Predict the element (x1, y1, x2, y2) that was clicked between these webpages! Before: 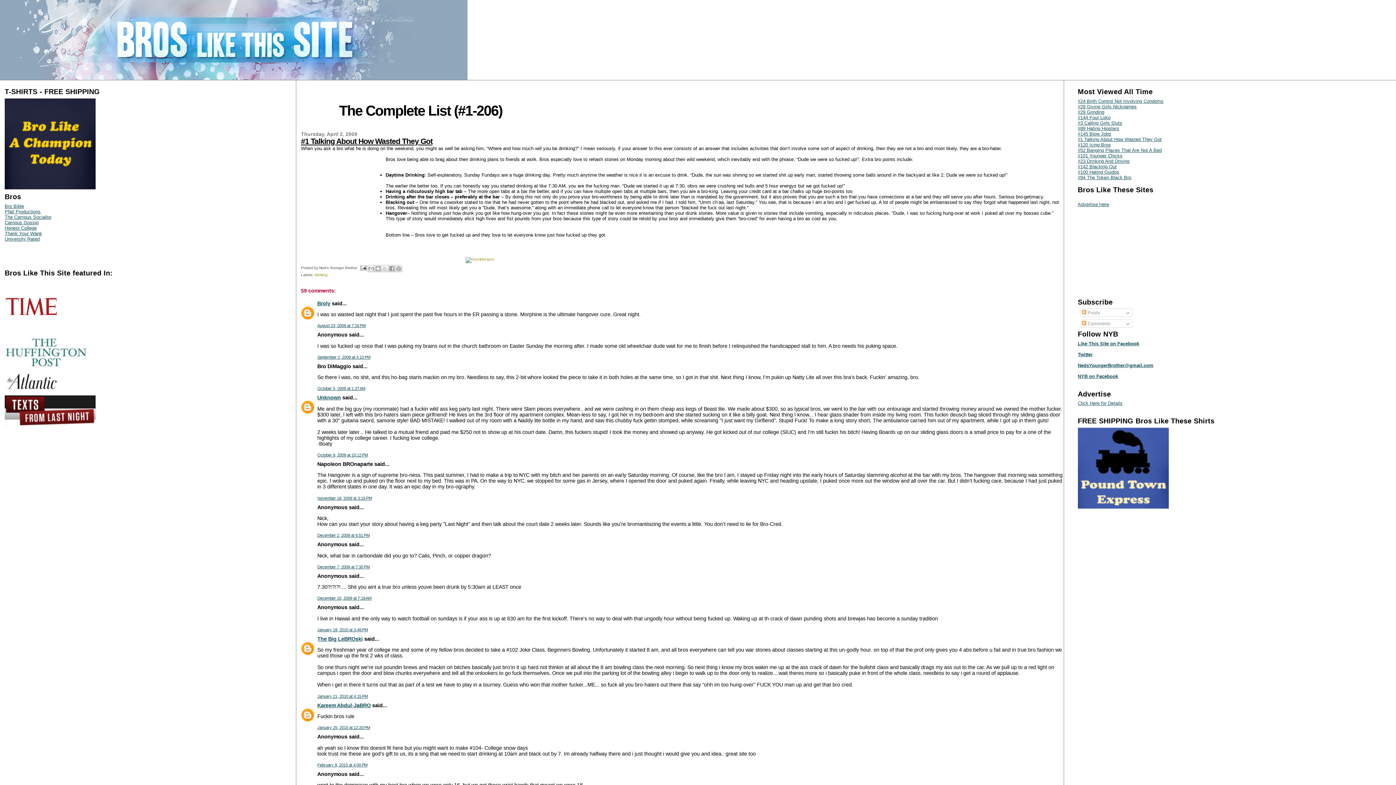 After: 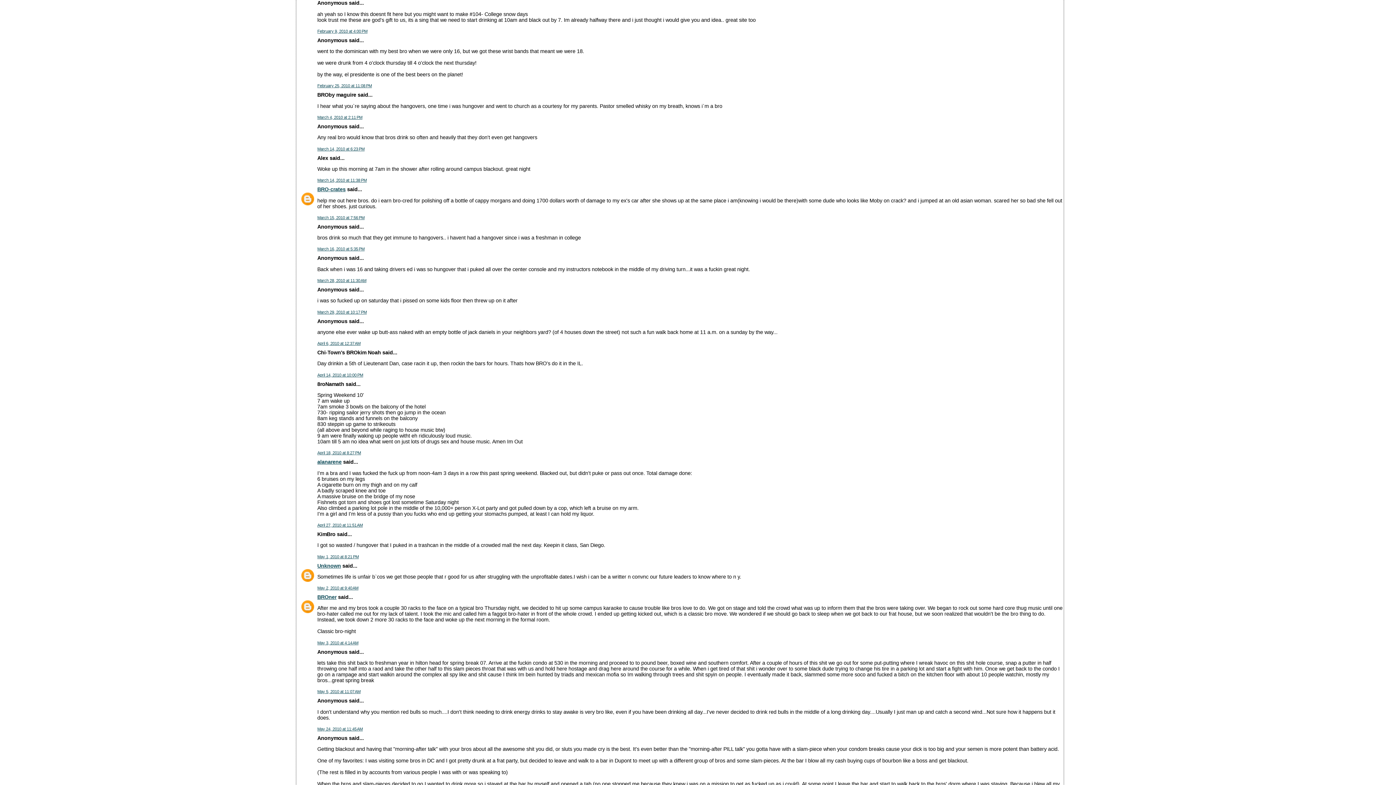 Action: label: February 9, 2010 at 4:00 PM bbox: (317, 763, 367, 767)